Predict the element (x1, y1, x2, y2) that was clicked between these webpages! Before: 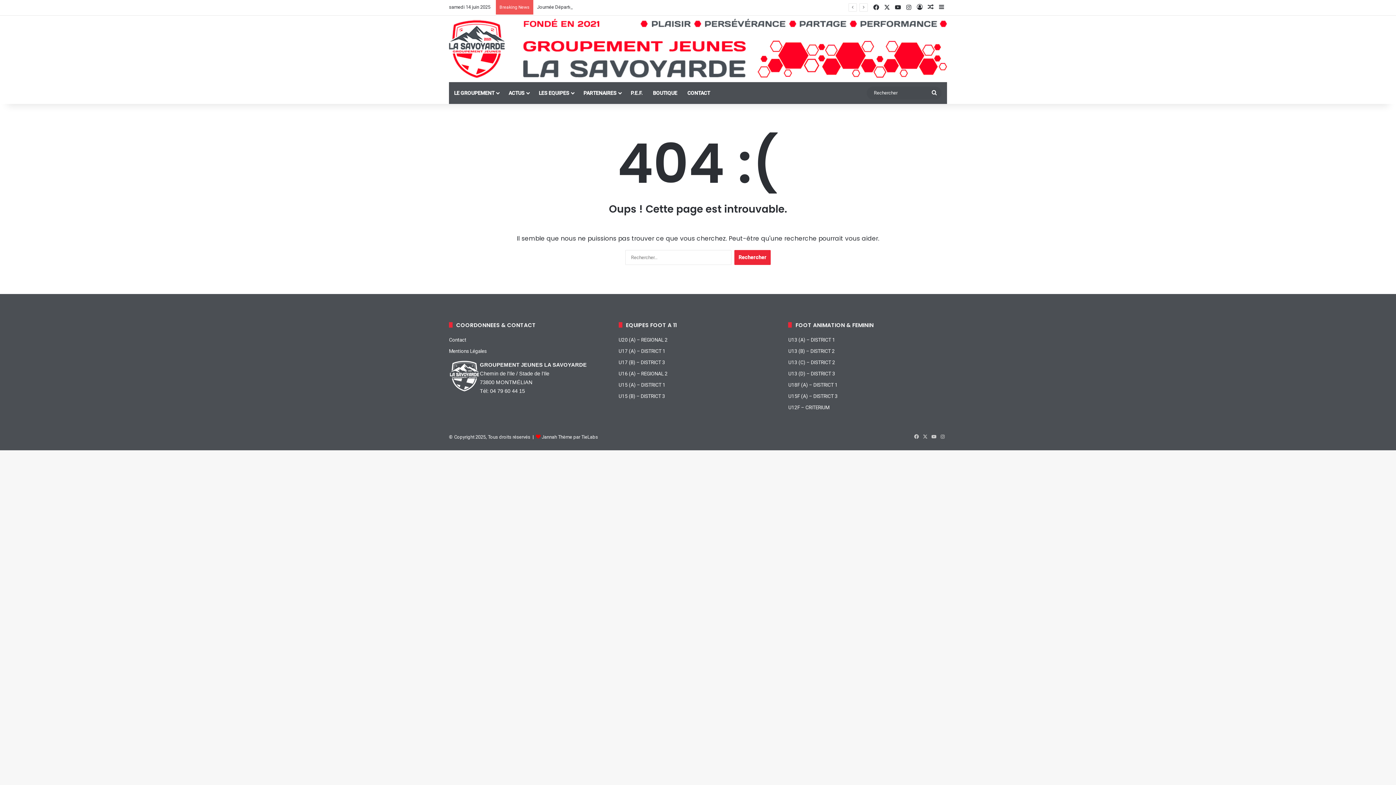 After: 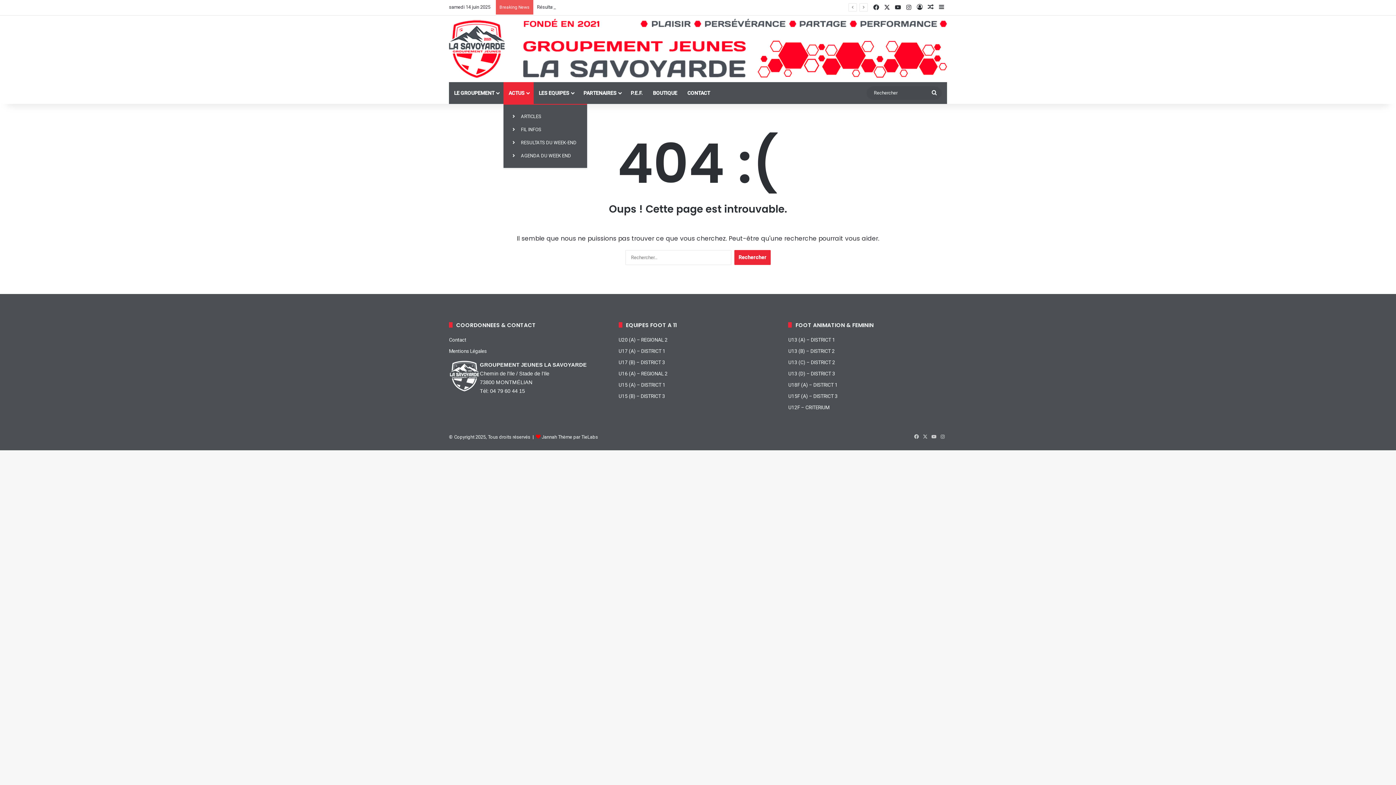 Action: label: ACTUS bbox: (503, 82, 533, 103)